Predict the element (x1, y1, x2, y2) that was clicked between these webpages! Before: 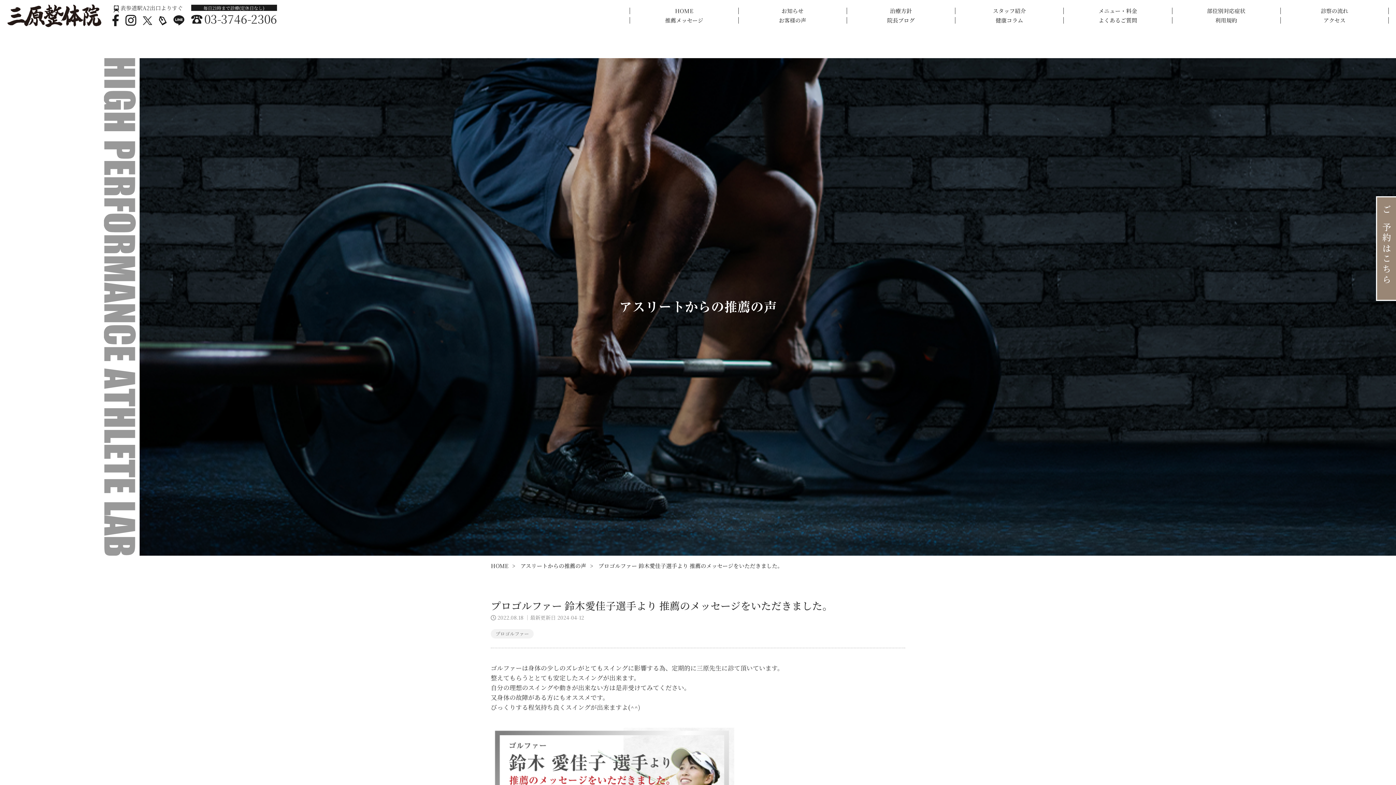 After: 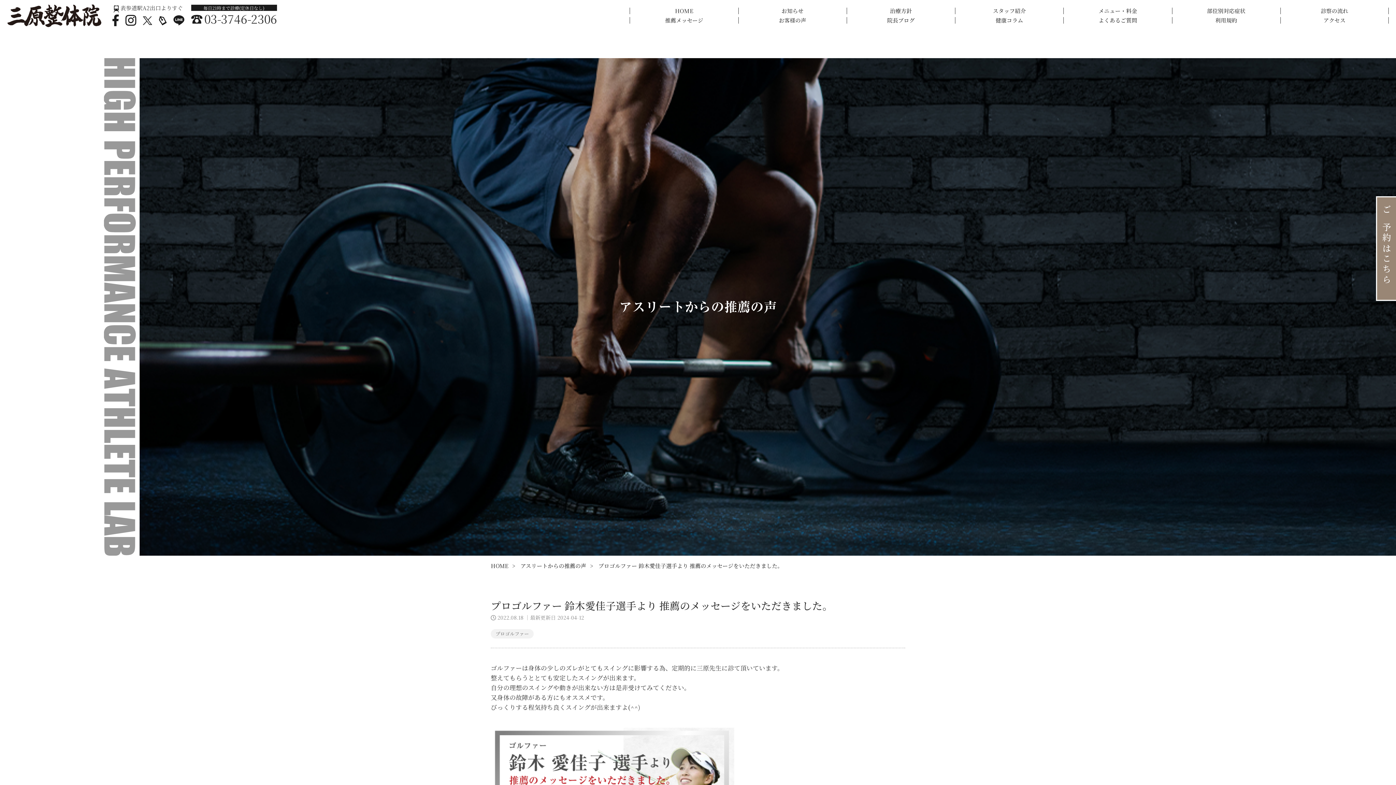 Action: bbox: (142, 15, 152, 24)